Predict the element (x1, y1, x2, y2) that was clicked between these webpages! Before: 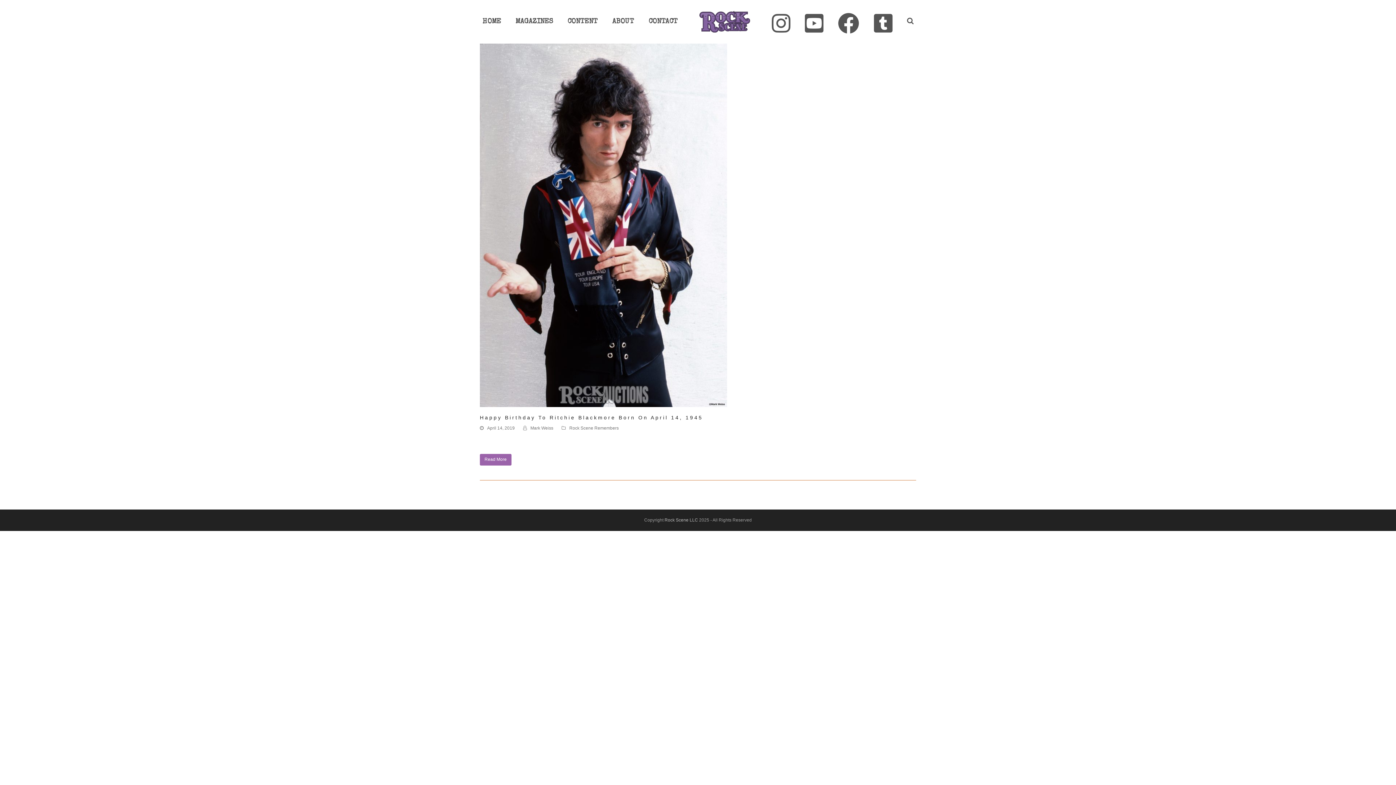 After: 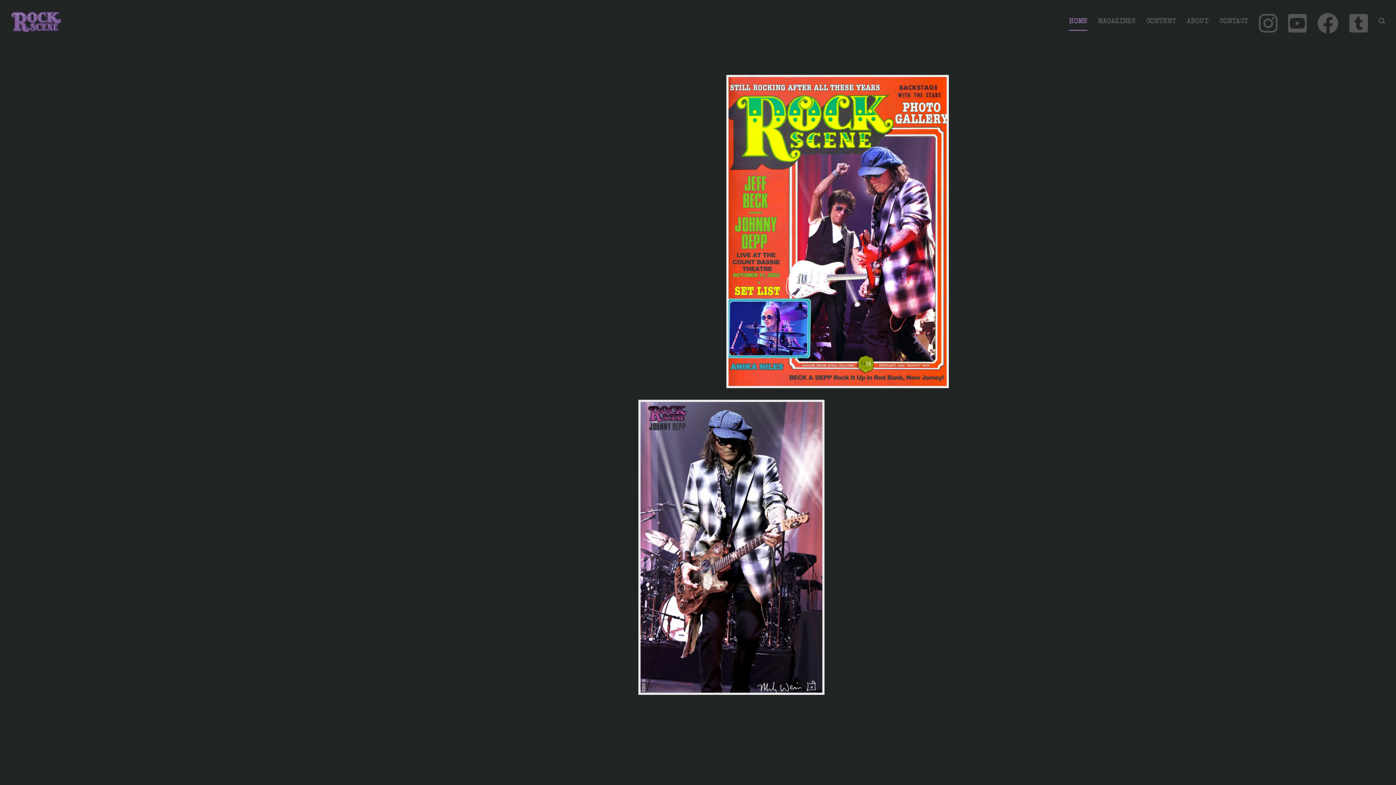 Action: bbox: (699, 18, 750, 24)